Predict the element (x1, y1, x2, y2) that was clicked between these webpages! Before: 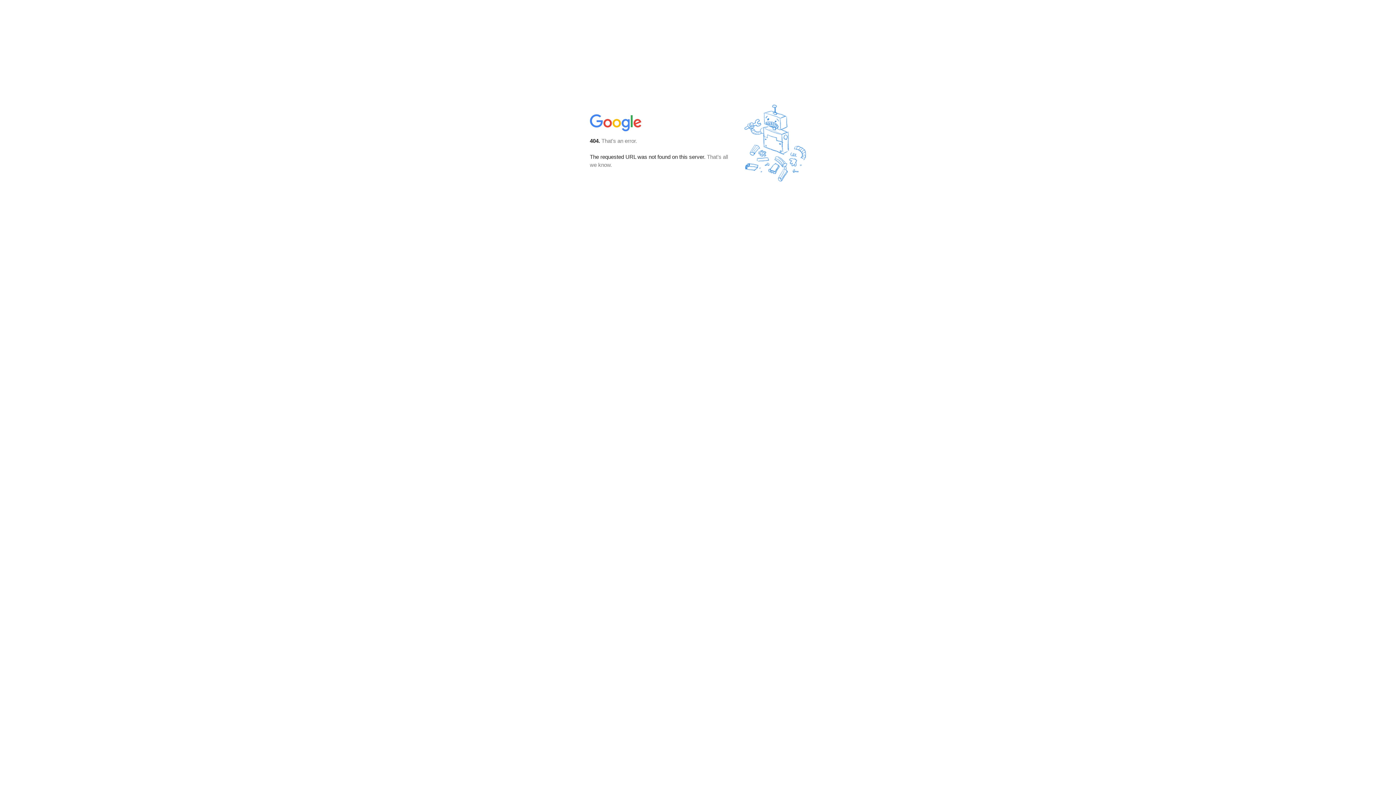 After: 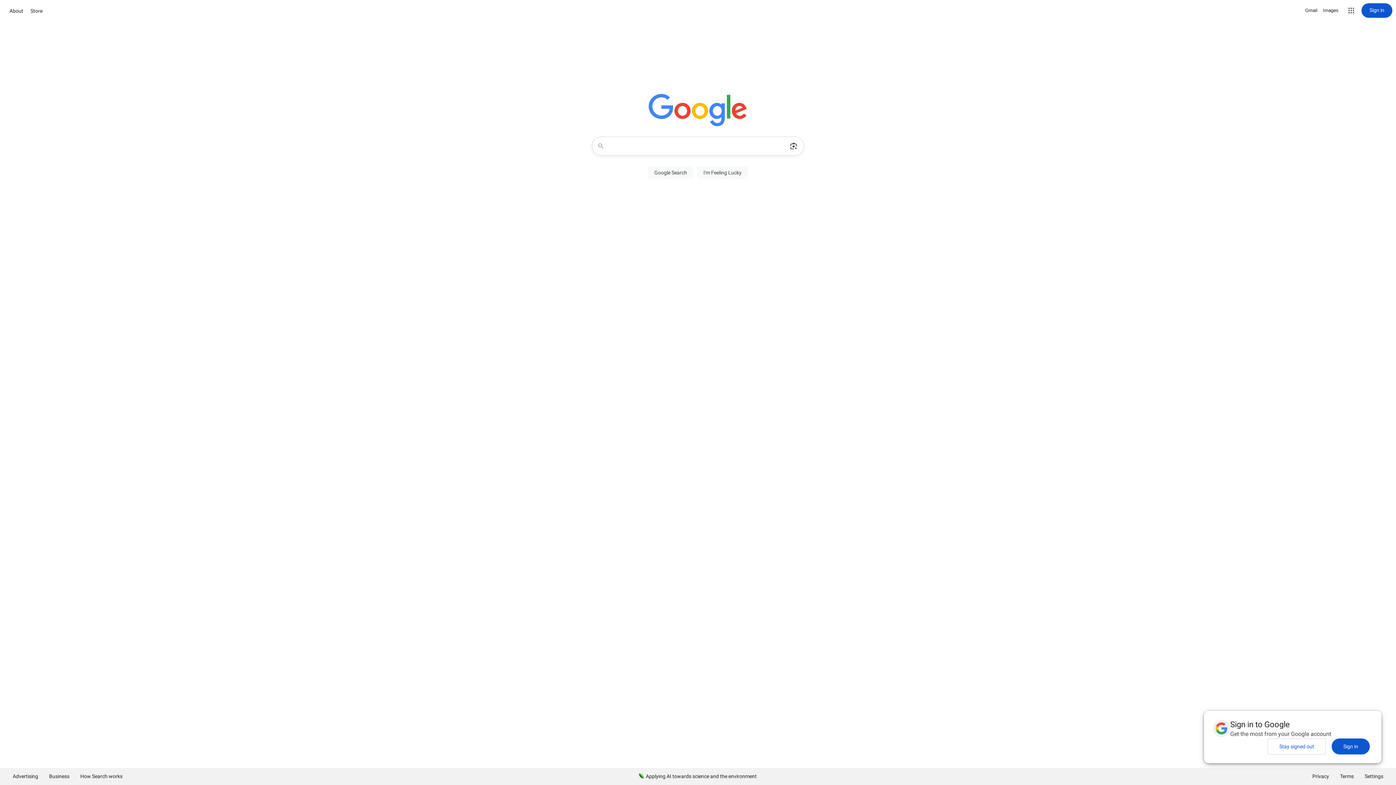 Action: bbox: (590, 127, 642, 134)